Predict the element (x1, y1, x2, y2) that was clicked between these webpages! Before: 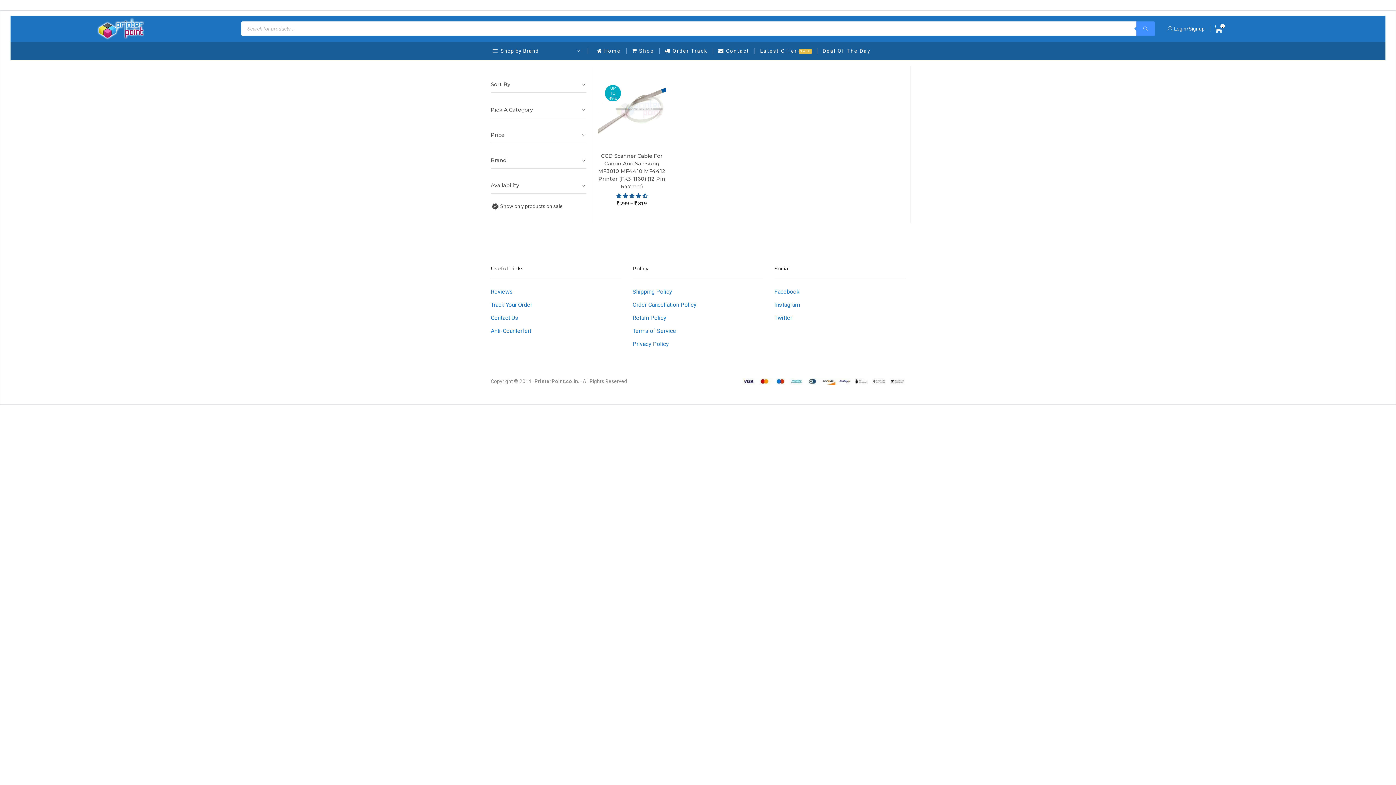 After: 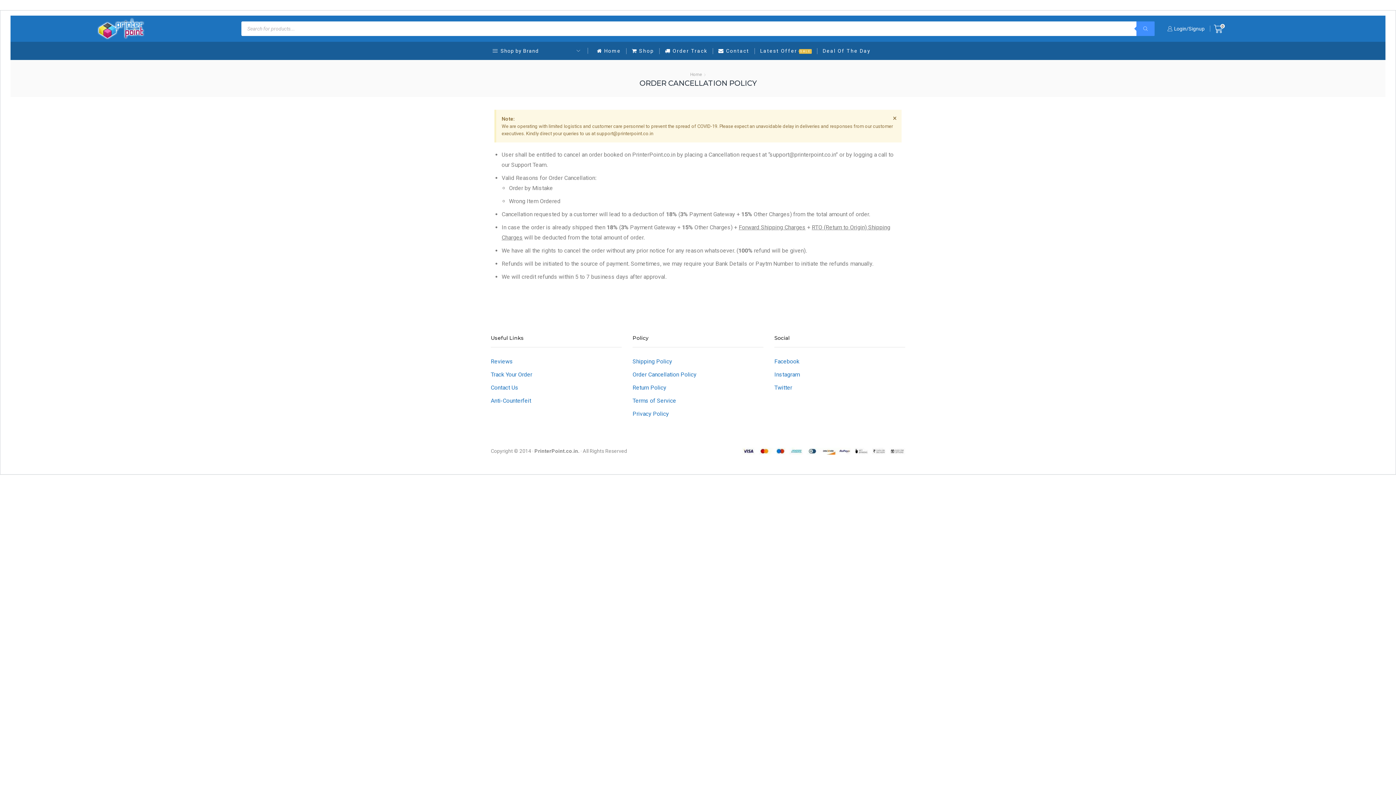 Action: label: Order Cancellation Policy bbox: (632, 298, 696, 311)